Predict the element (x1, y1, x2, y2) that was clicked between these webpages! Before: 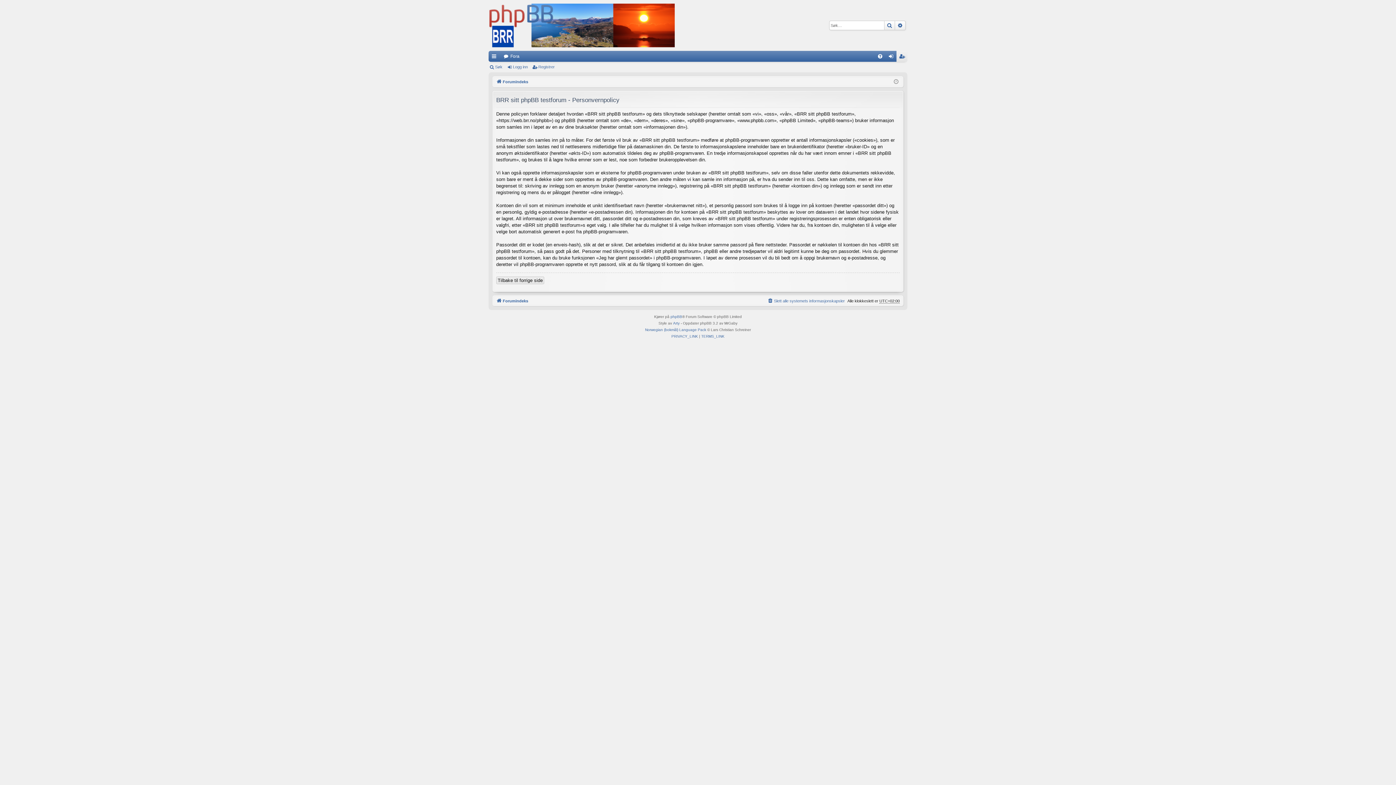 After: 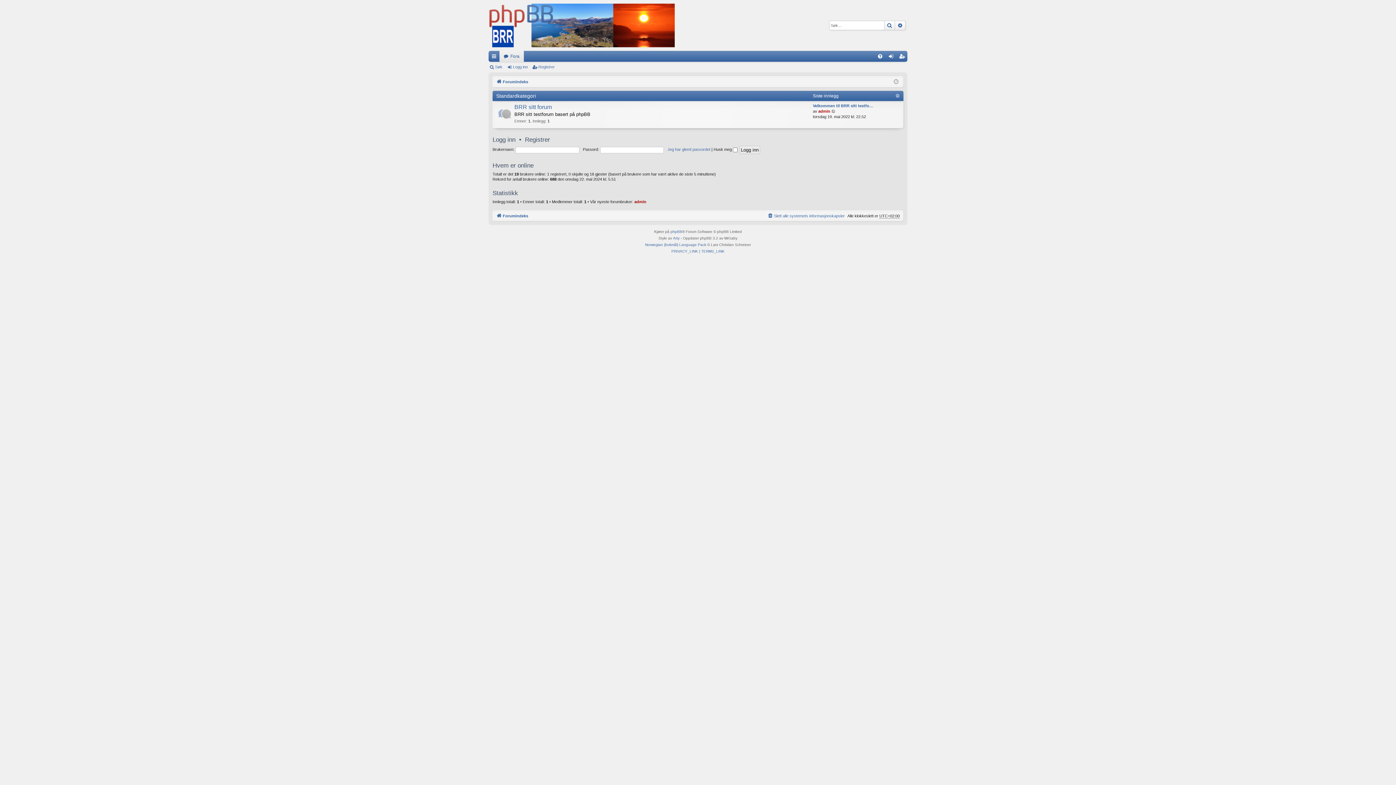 Action: label: Forumindeks bbox: (496, 296, 528, 304)